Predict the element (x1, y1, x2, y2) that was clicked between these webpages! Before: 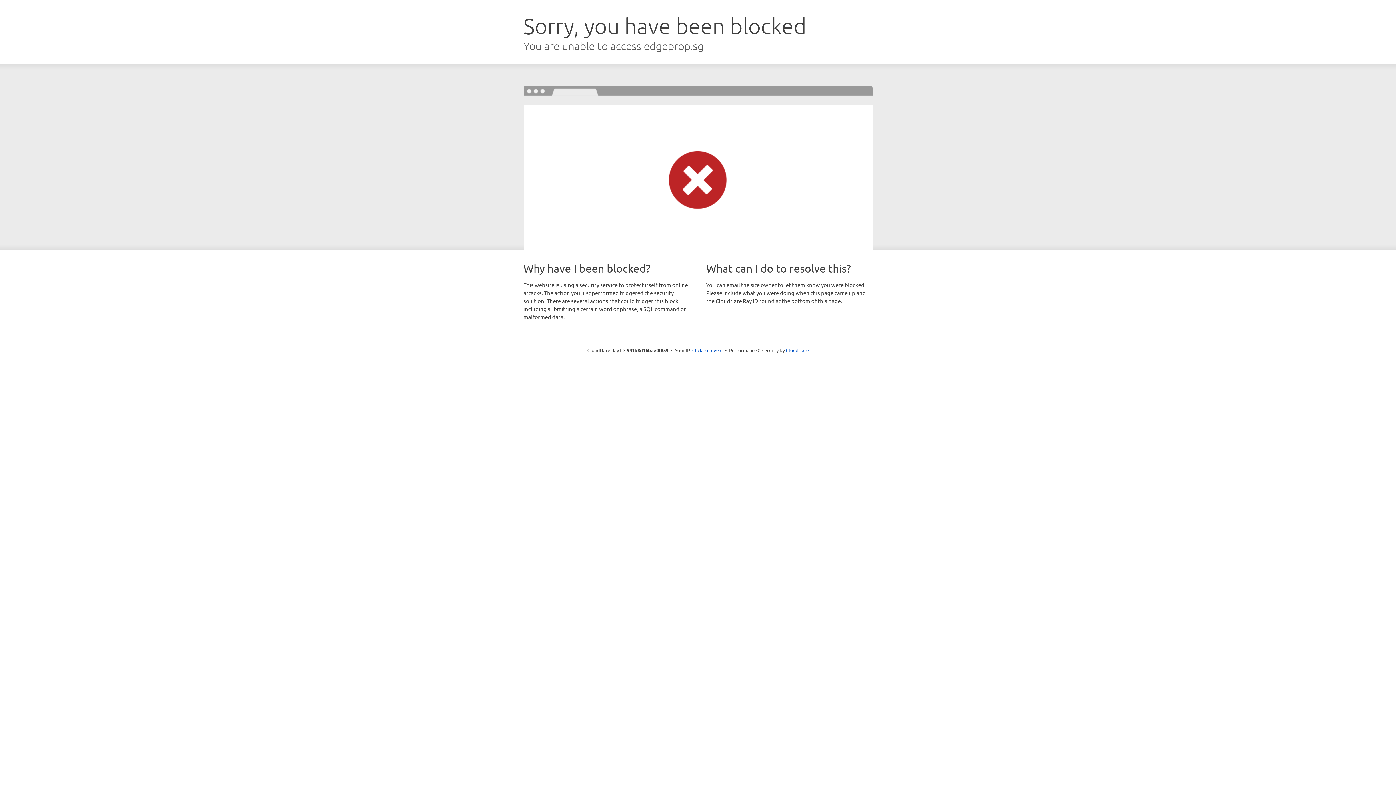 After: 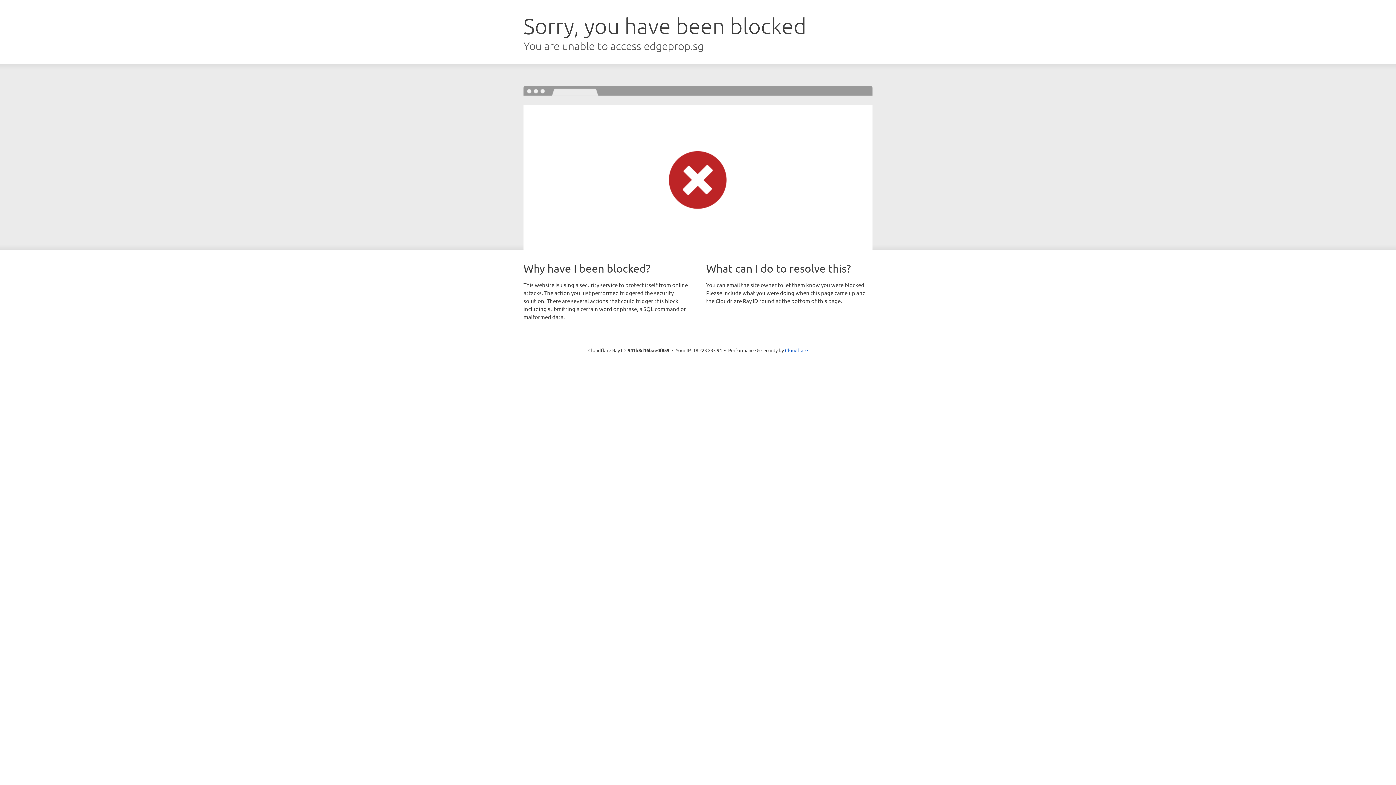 Action: label: Click to reveal bbox: (692, 346, 722, 353)